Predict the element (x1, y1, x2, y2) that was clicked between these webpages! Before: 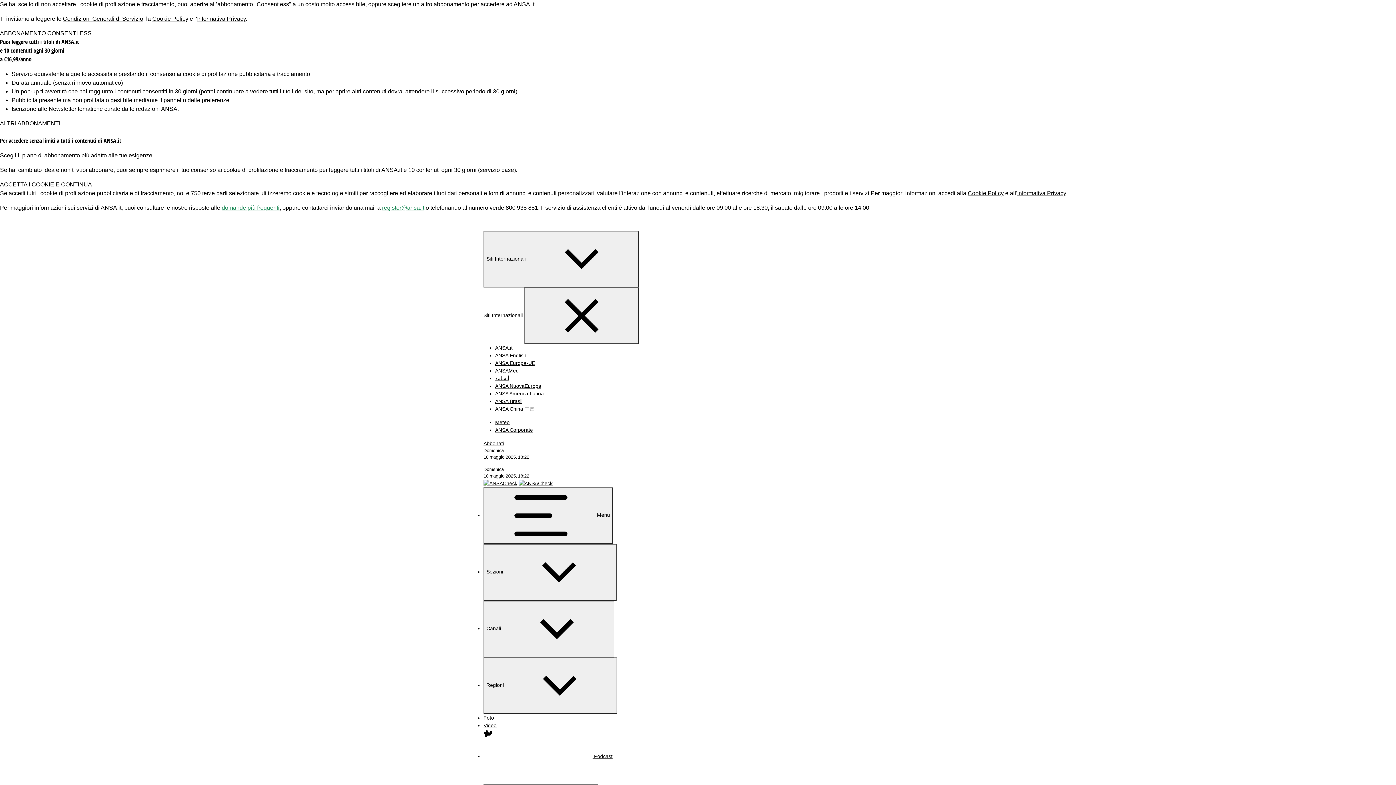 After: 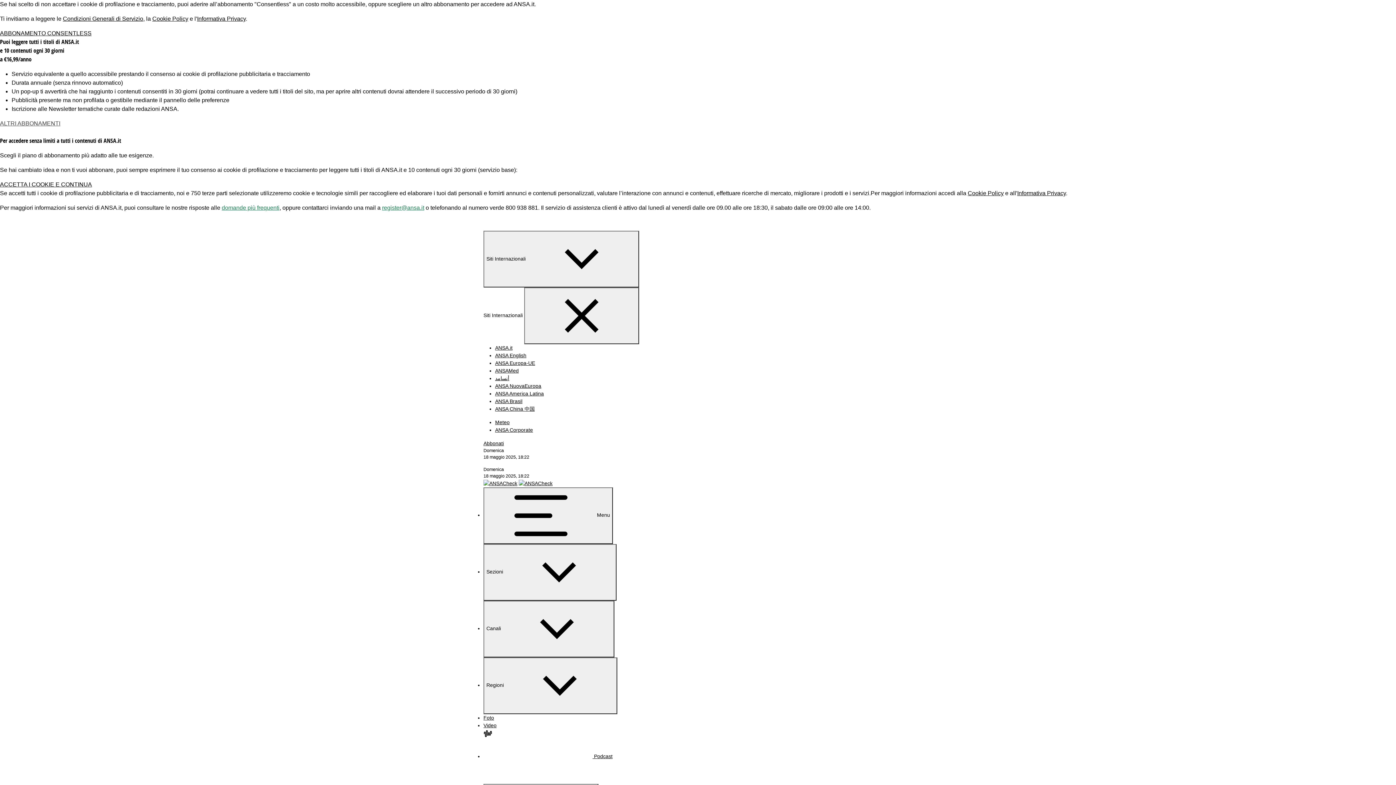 Action: label: ALTRI ABBONAMENTI bbox: (0, 120, 60, 126)